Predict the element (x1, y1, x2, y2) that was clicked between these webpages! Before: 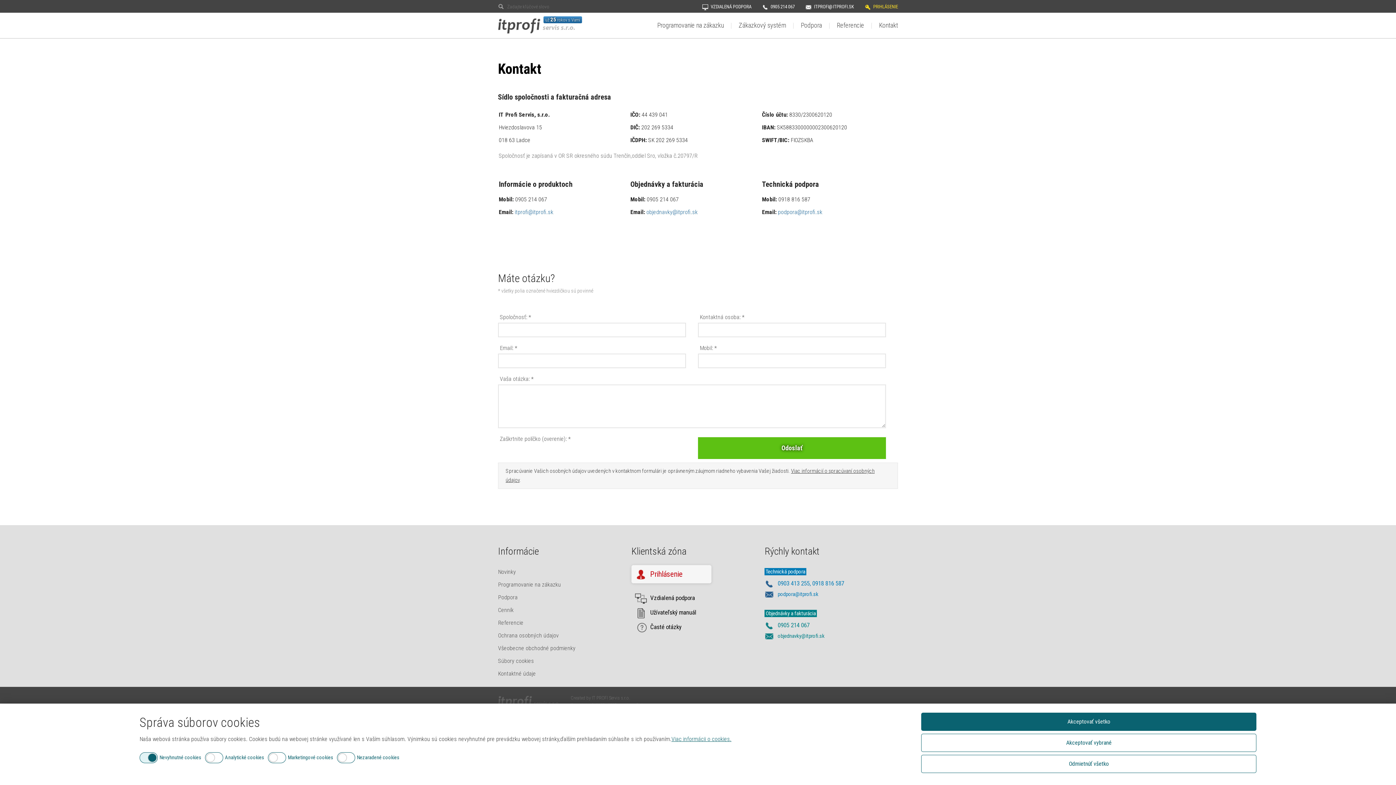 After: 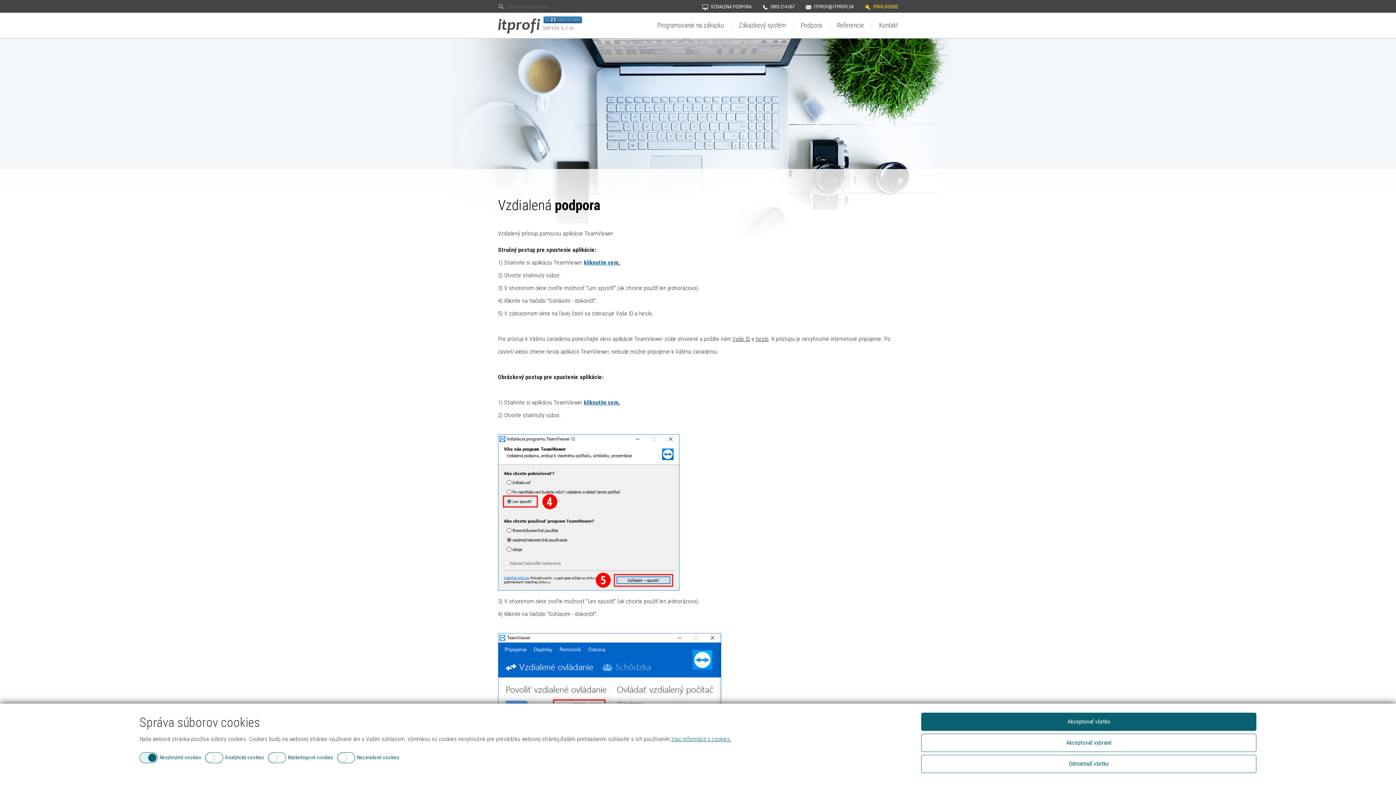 Action: label: VZDIALENÁ PODPORA bbox: (702, 0, 751, 13)